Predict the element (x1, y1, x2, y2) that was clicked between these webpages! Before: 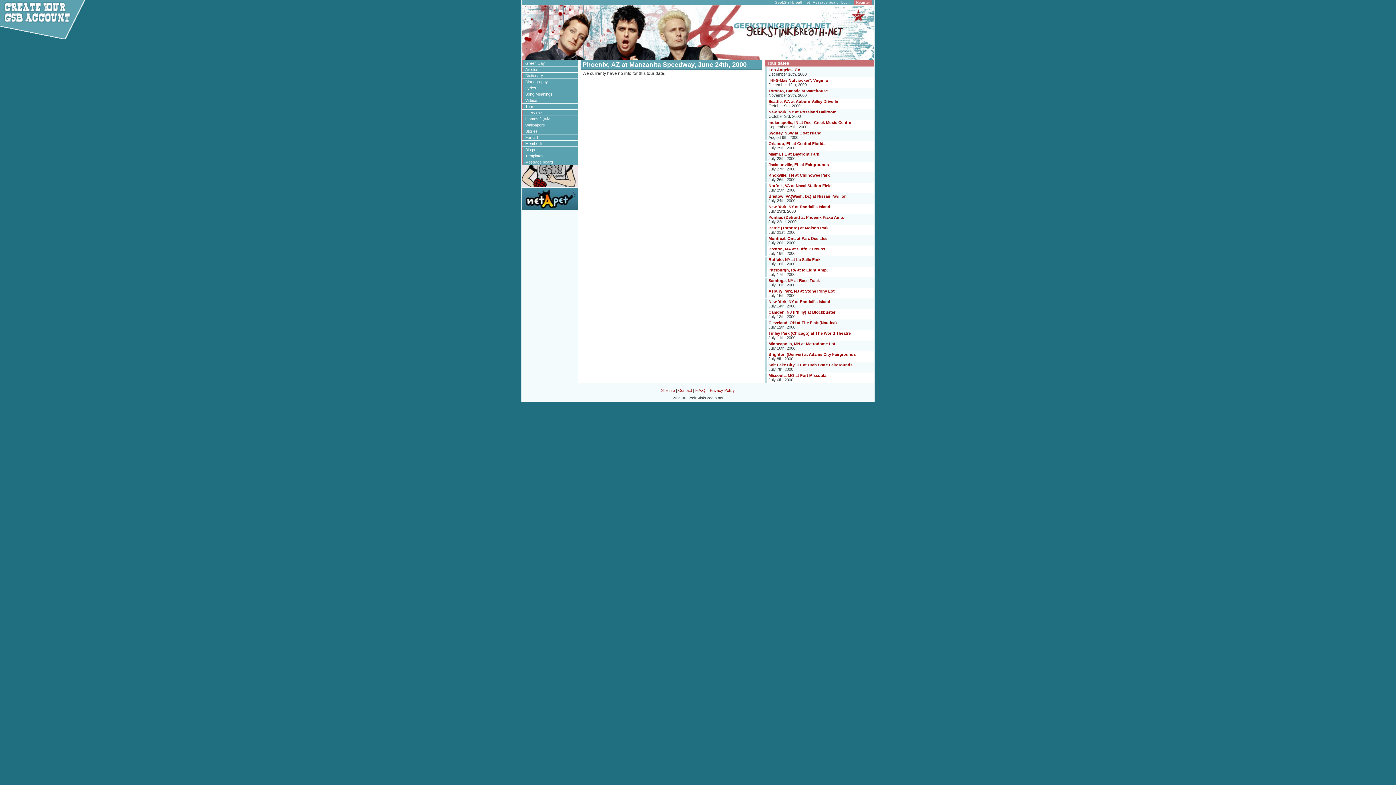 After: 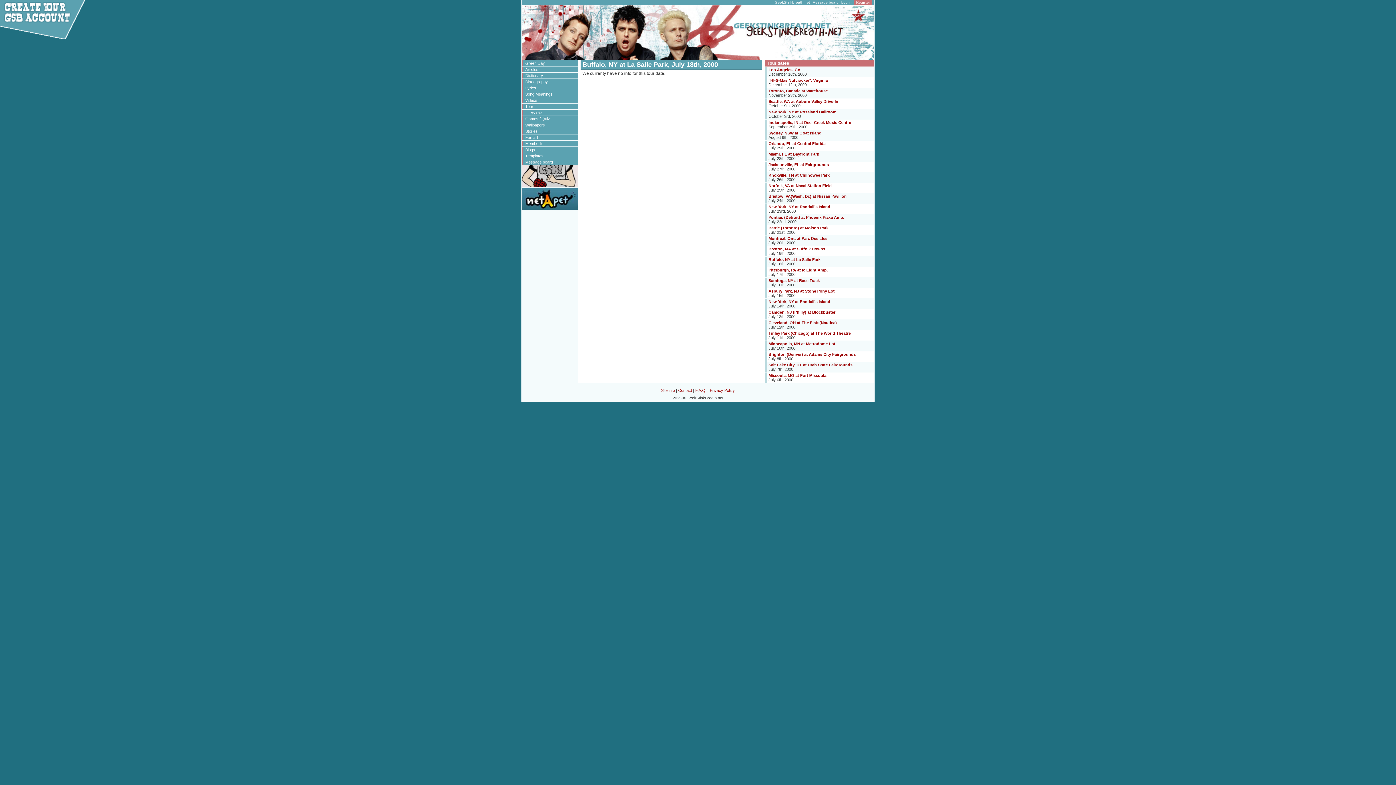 Action: bbox: (768, 257, 820, 261) label: Buffalo, NY at La Salle Park